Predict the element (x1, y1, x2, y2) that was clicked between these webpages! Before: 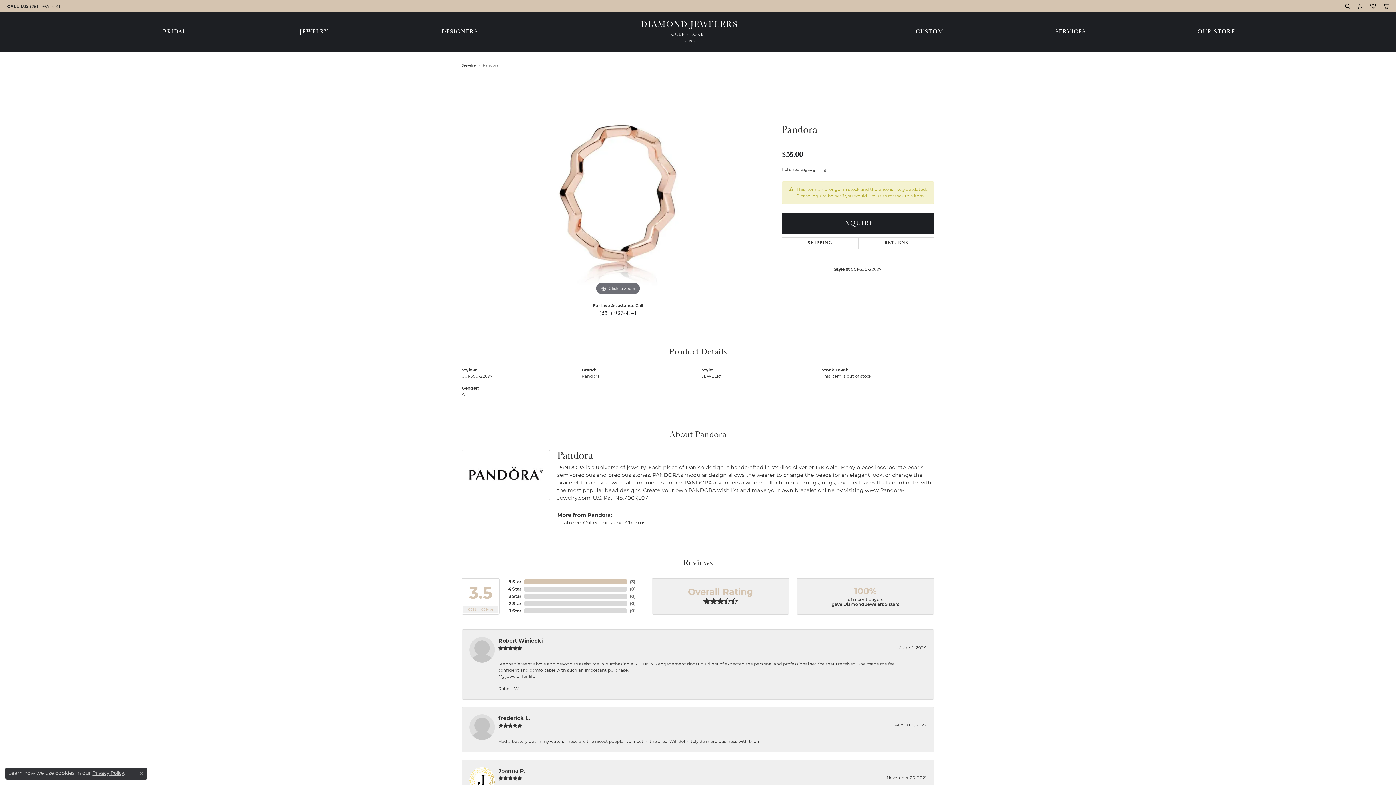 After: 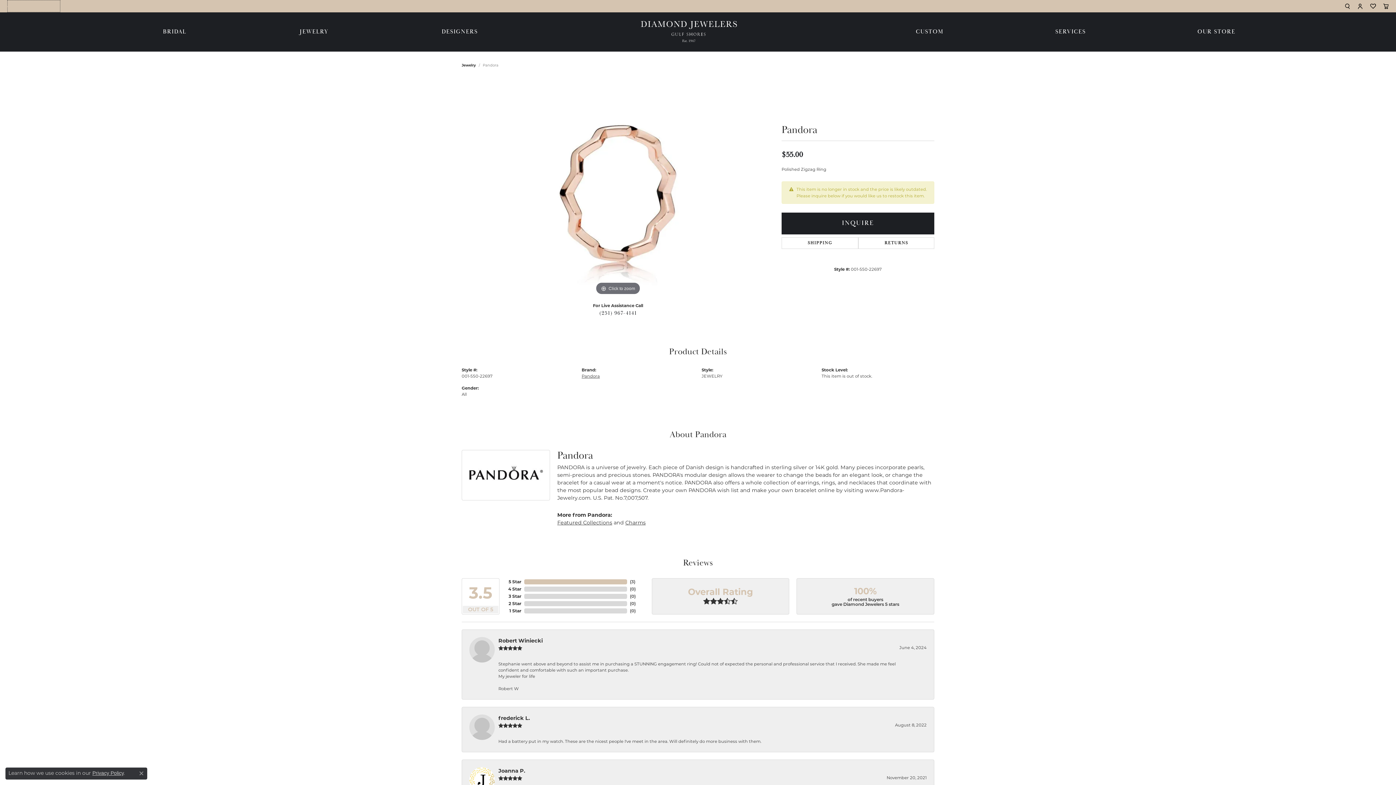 Action: label: CALL US: (251) 967-4141 bbox: (7, 0, 60, 12)